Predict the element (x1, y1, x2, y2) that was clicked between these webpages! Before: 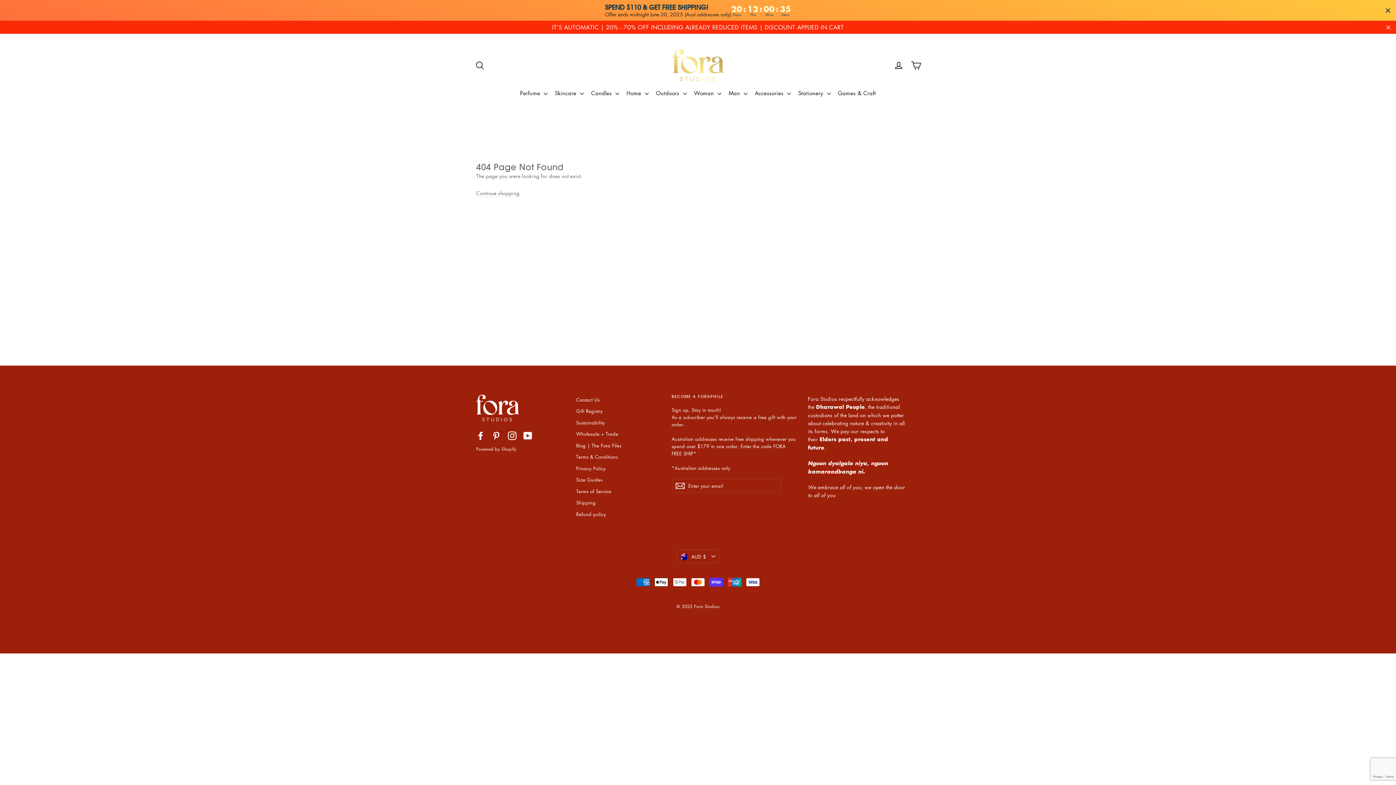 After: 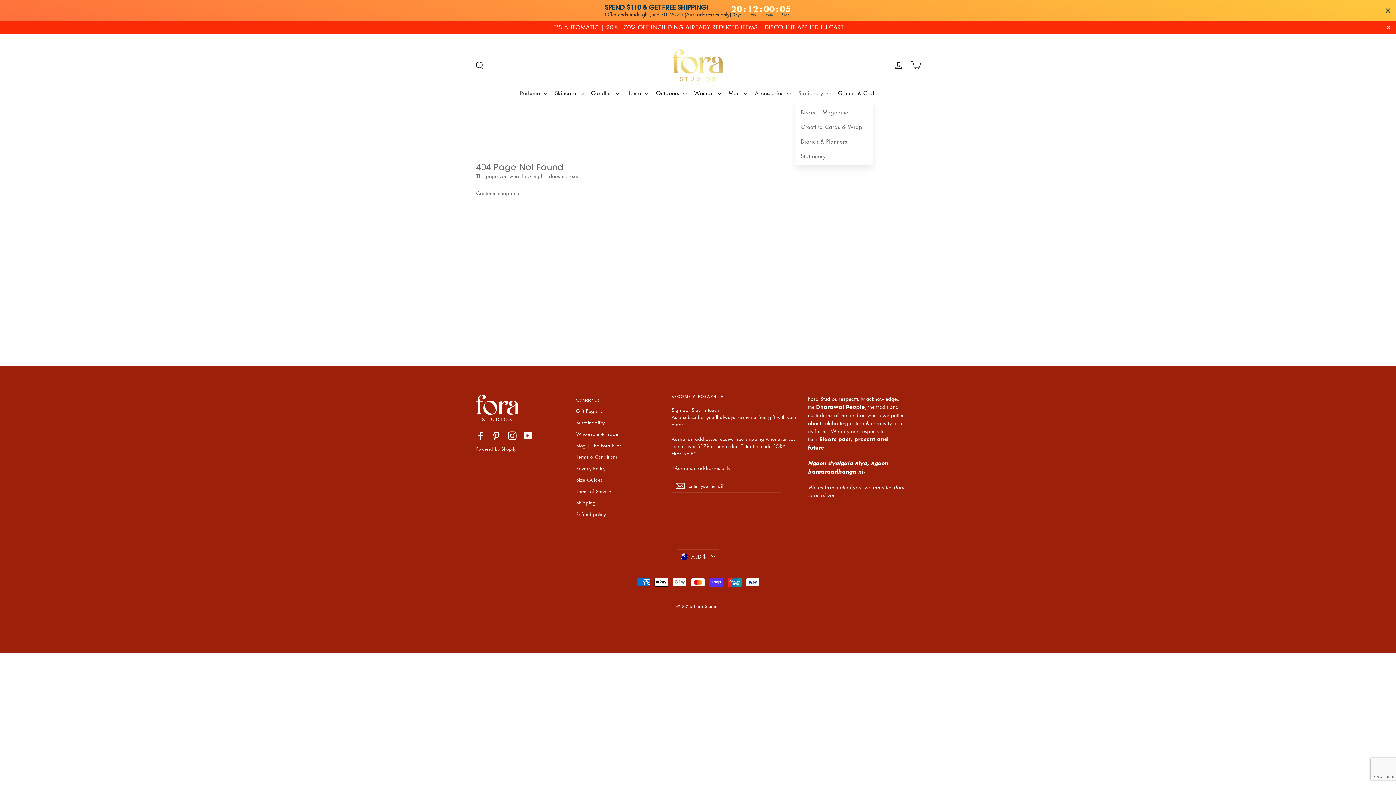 Action: label: Stationery  bbox: (795, 86, 833, 100)